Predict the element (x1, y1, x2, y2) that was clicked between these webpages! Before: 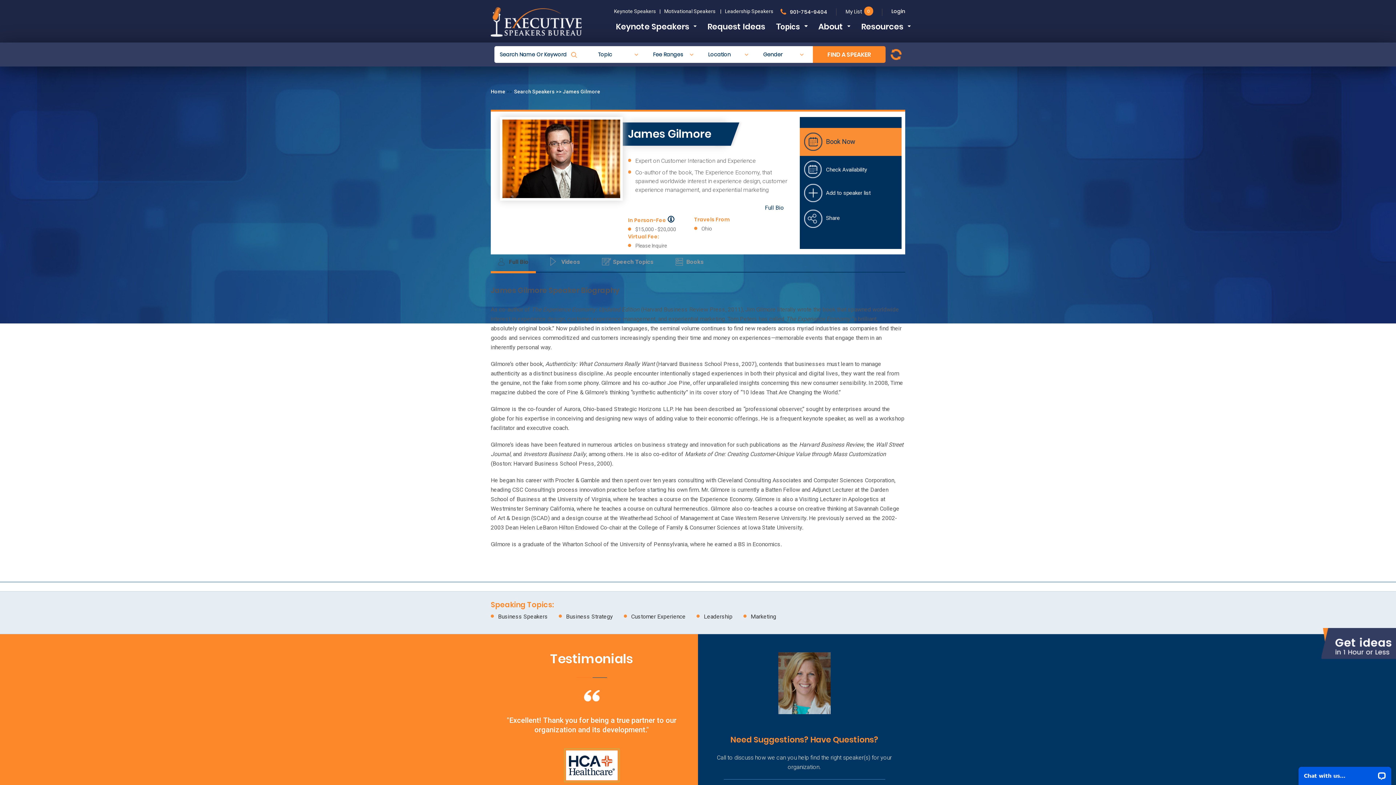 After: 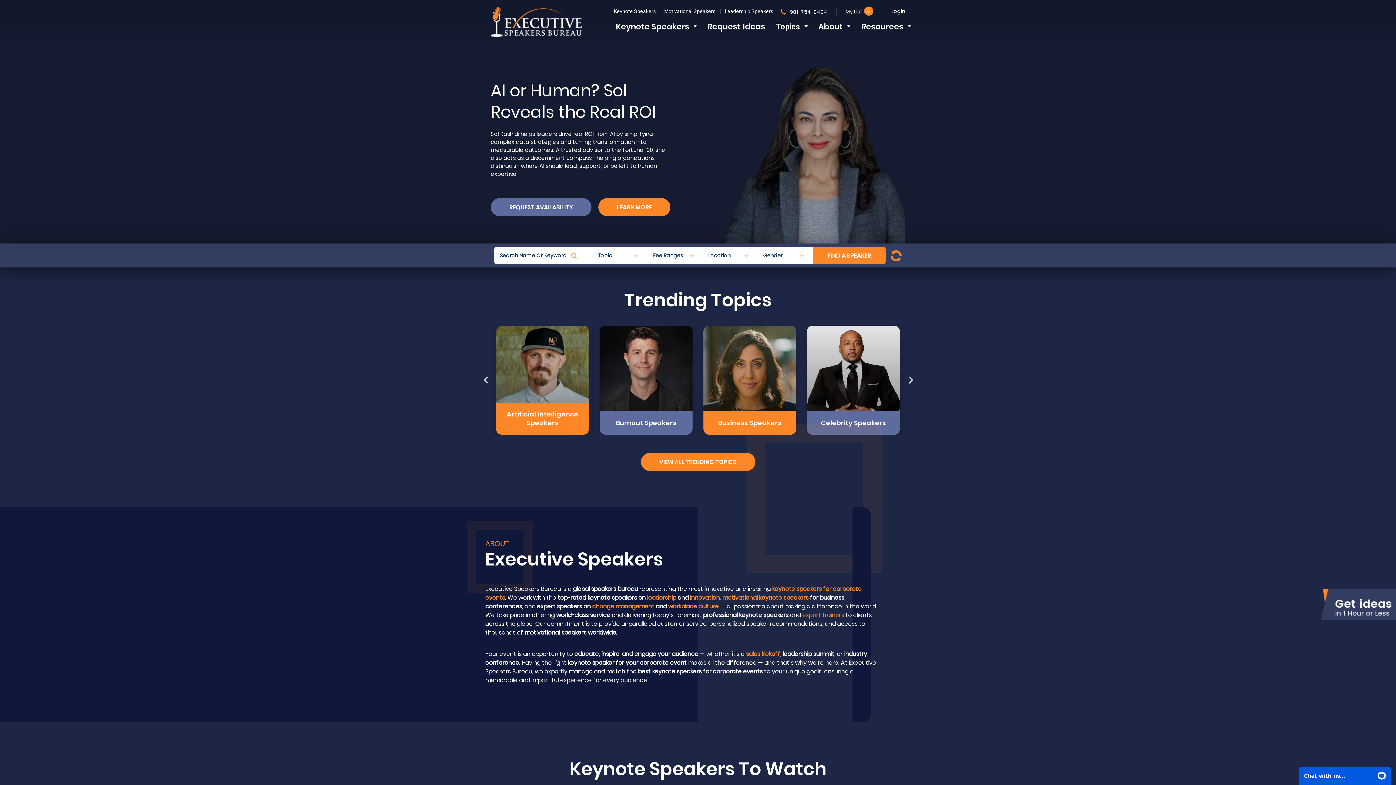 Action: bbox: (490, 84, 506, 98) label: Home 